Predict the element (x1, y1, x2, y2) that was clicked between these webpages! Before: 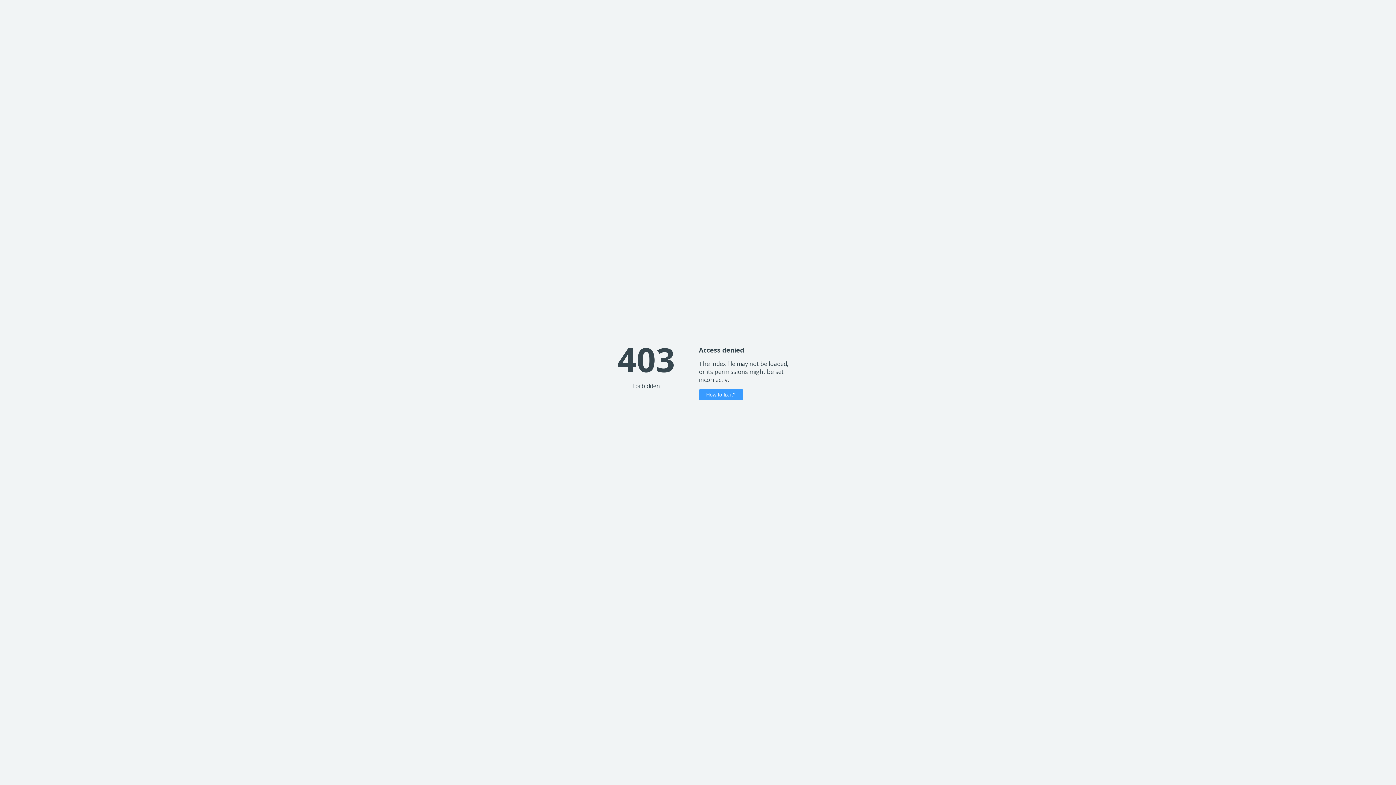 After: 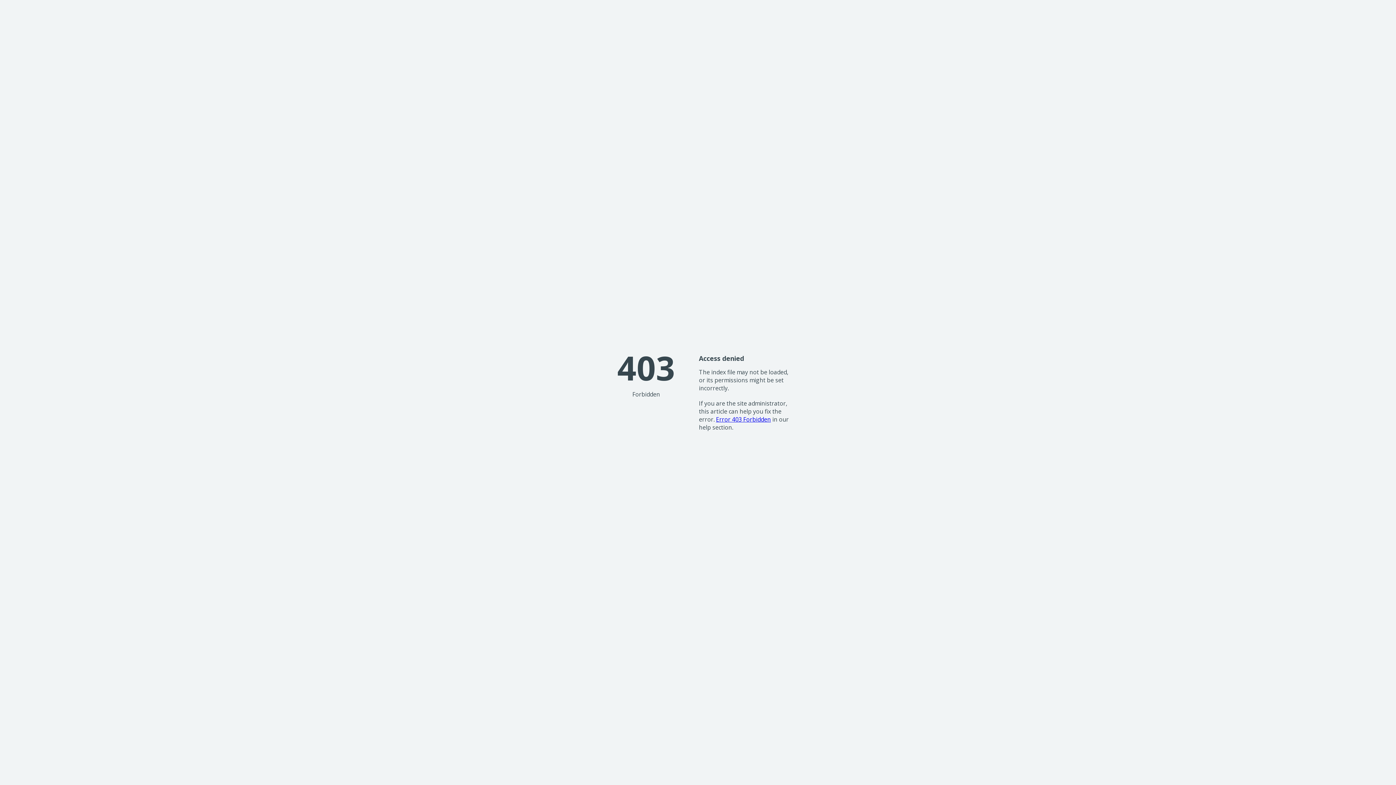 Action: label: How to fix it? bbox: (699, 389, 743, 400)